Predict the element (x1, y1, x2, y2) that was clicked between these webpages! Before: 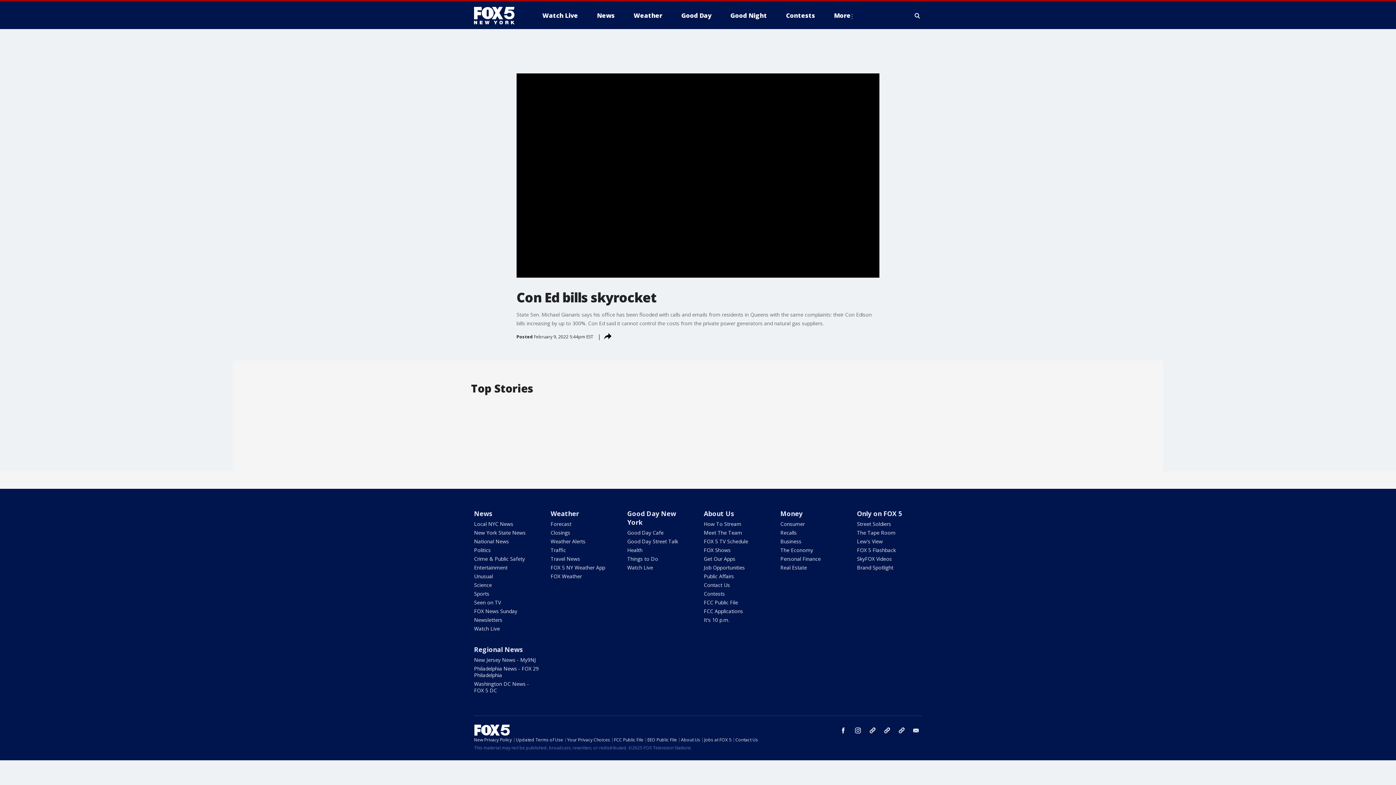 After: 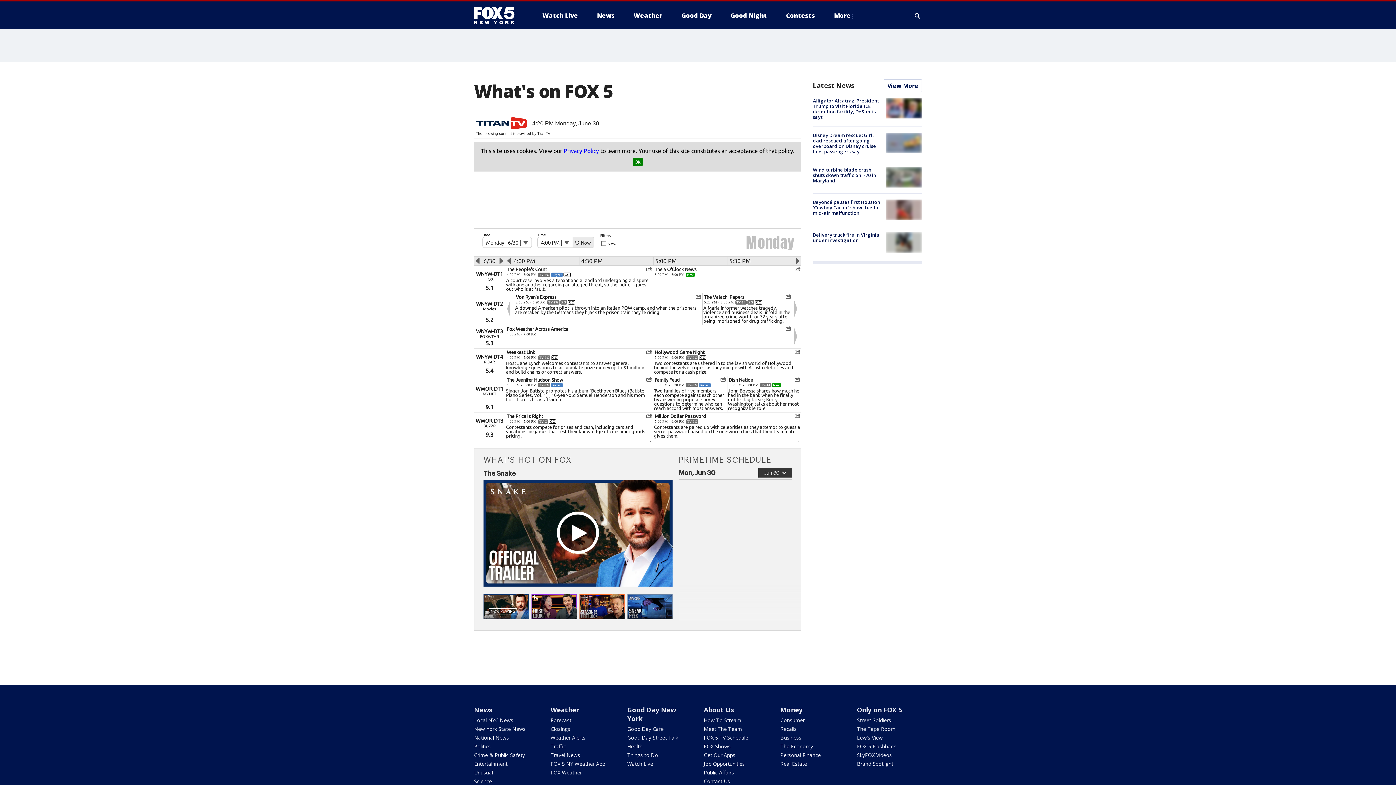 Action: bbox: (703, 538, 748, 545) label: FOX 5 TV Schedule